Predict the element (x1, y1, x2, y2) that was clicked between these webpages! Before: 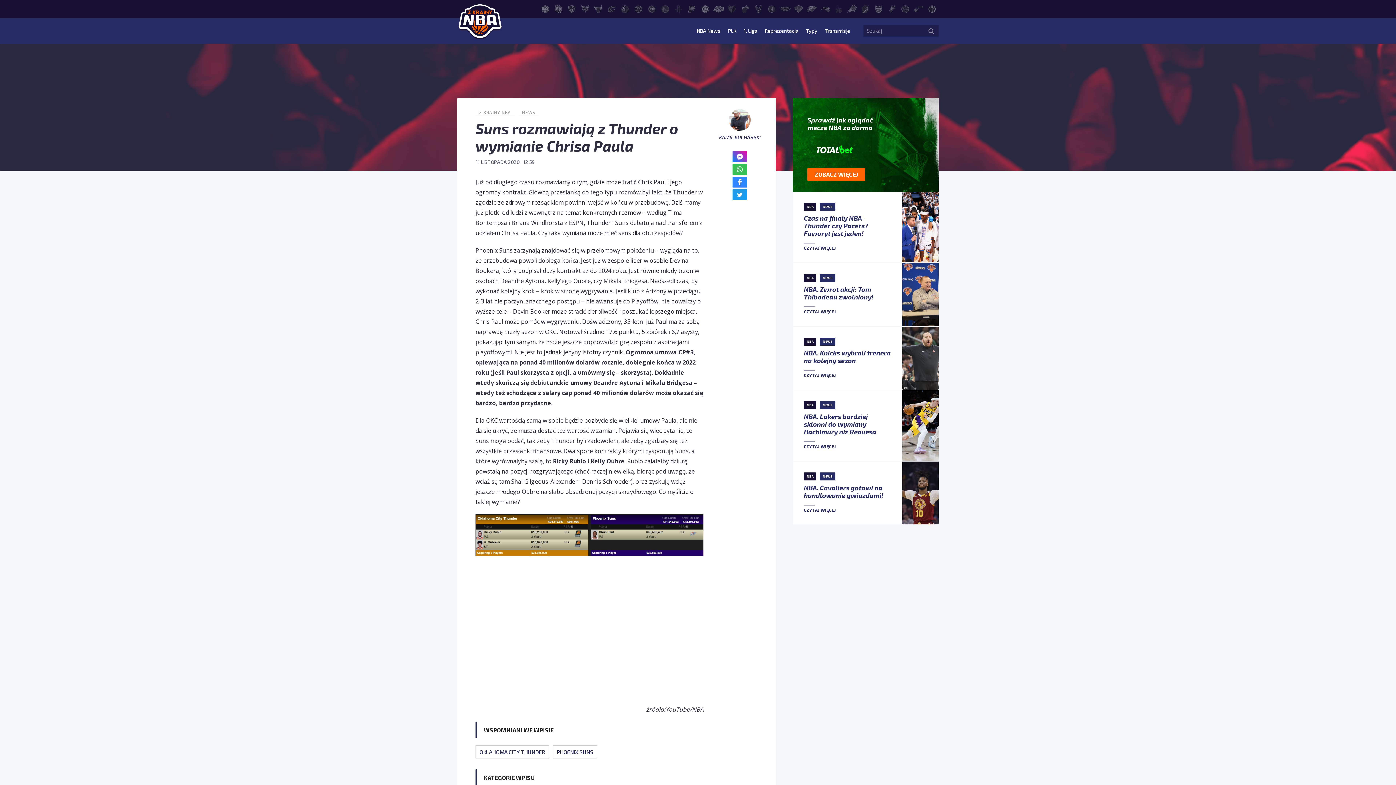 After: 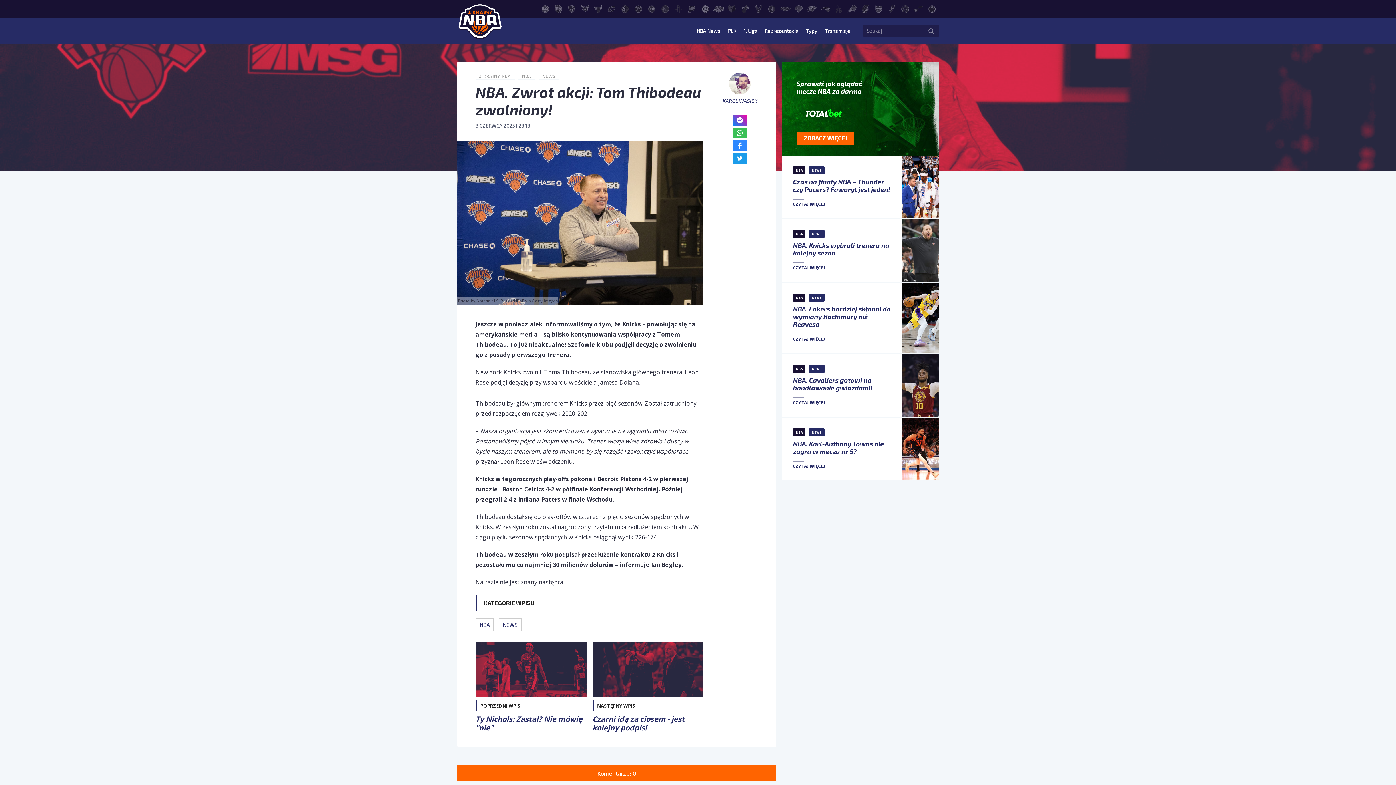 Action: label: NBA
NEWS
NBA. Zwrot akcji: Tom Thibodeau zwolniony!
CZYTAJ WIĘCEJ bbox: (793, 263, 938, 326)